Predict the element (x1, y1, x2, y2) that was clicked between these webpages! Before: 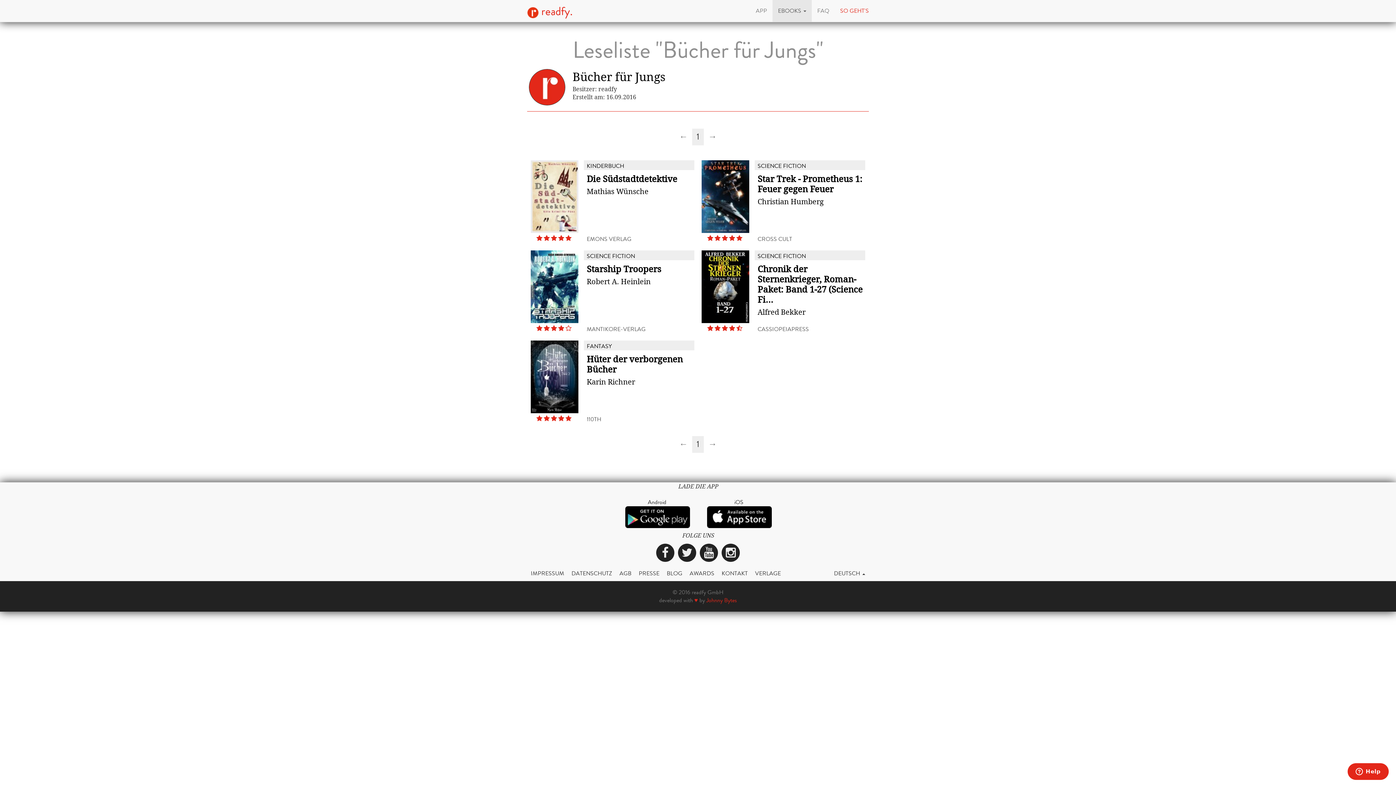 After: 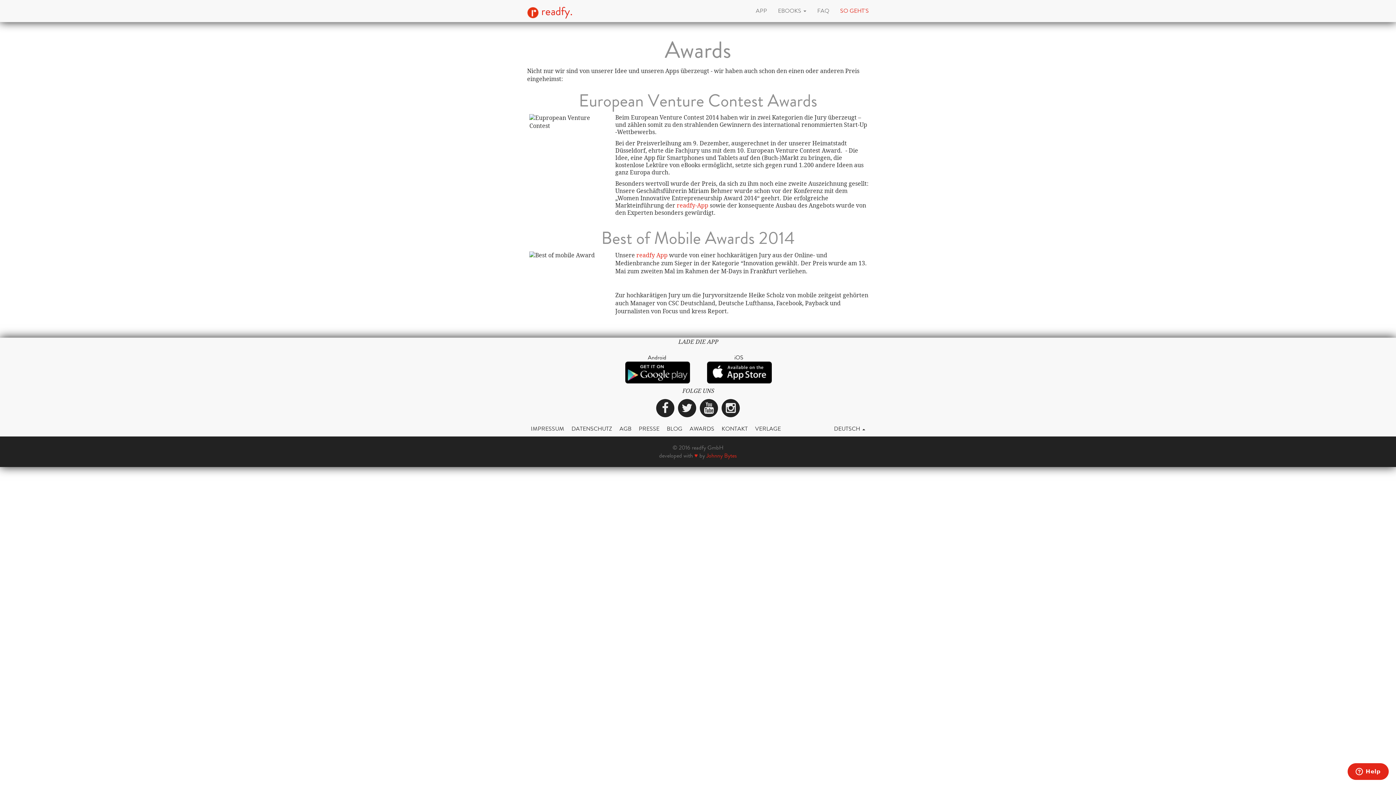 Action: bbox: (686, 566, 718, 581) label: AWARDS